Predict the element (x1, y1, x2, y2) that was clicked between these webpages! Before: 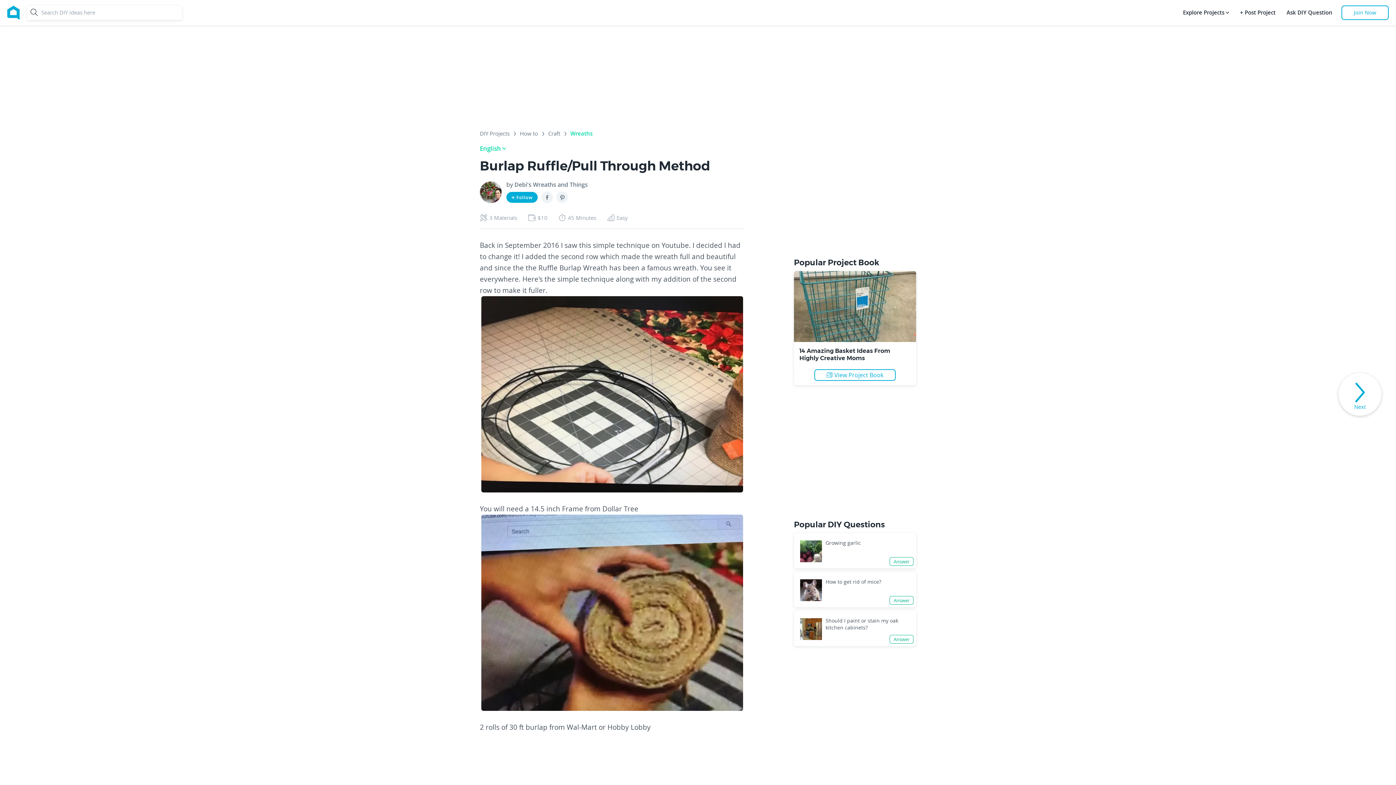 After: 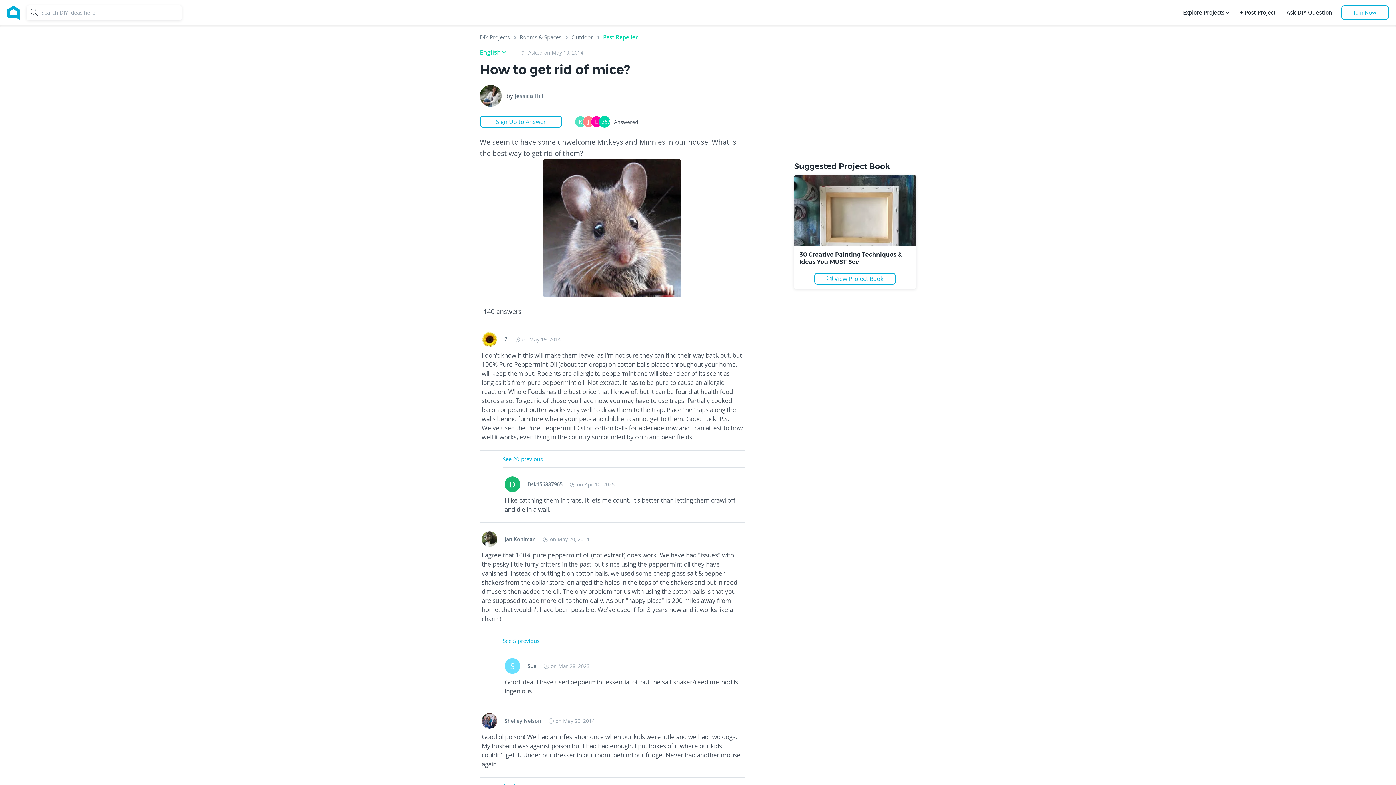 Action: bbox: (800, 586, 822, 593)